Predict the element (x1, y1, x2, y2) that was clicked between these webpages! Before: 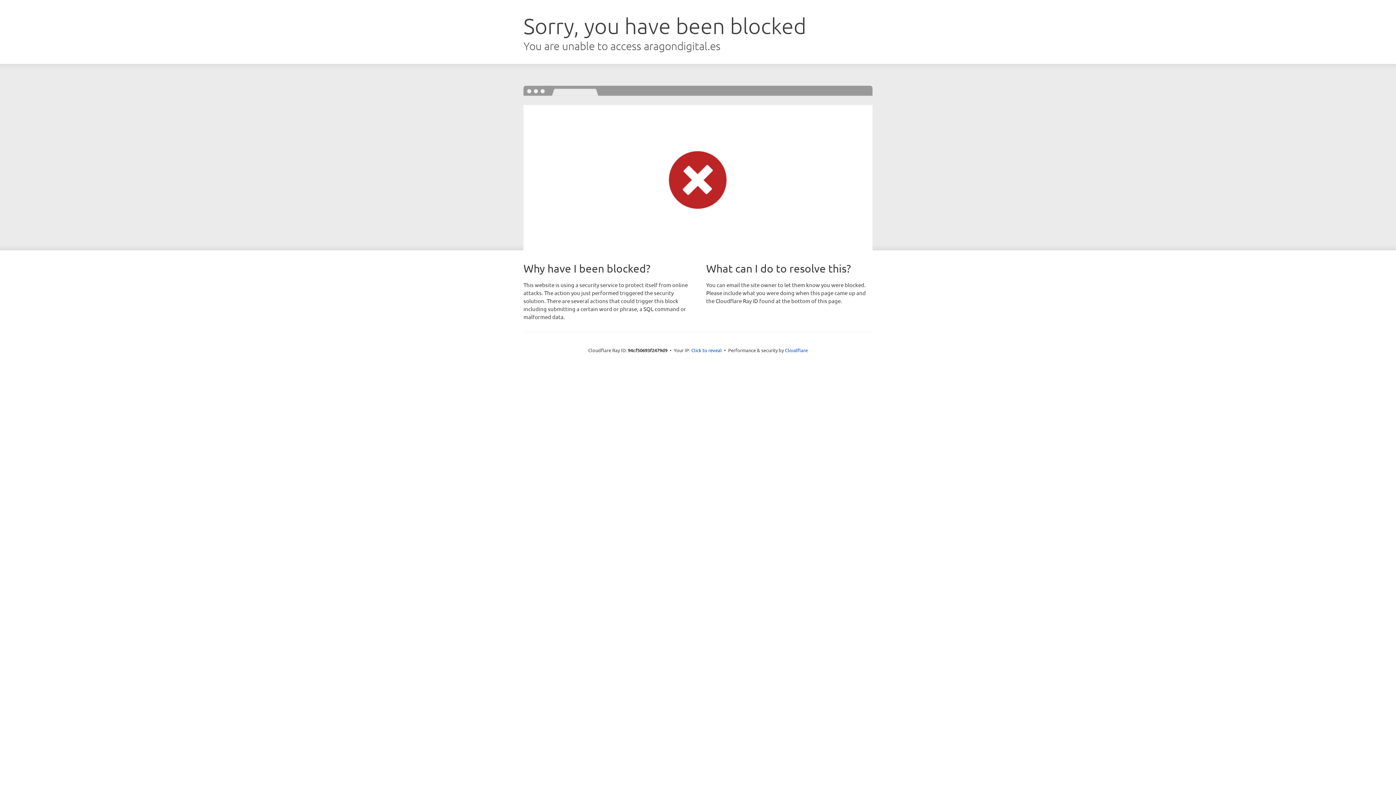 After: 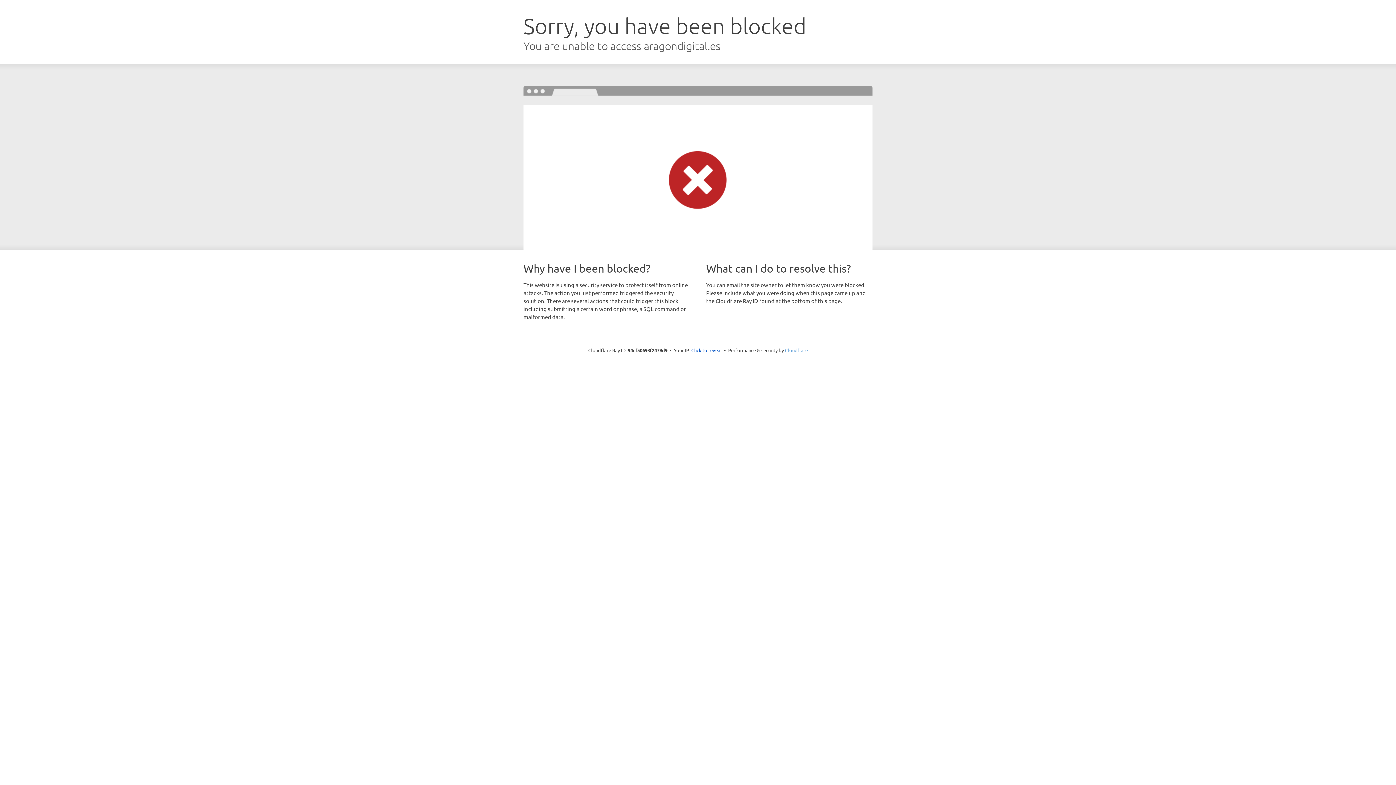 Action: bbox: (785, 347, 808, 353) label: Cloudflare